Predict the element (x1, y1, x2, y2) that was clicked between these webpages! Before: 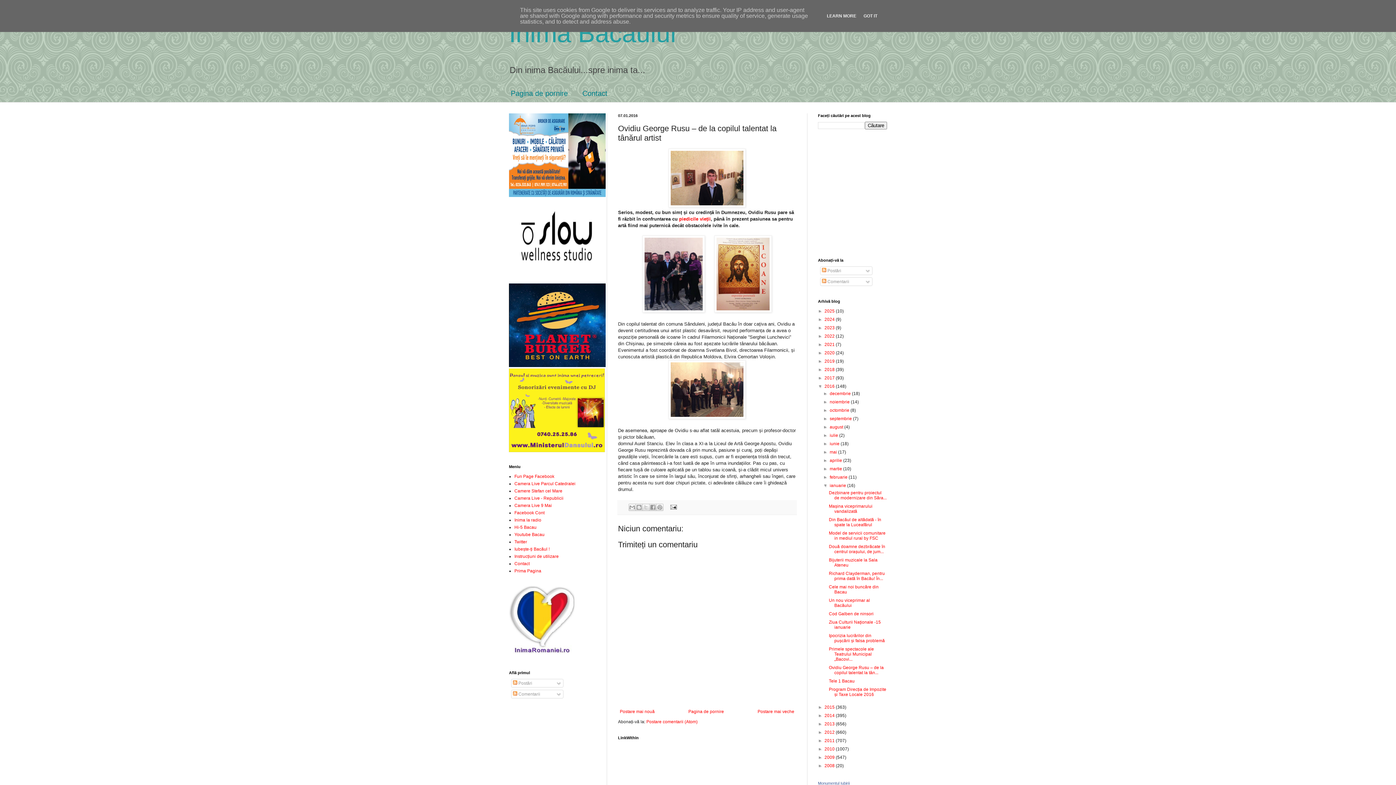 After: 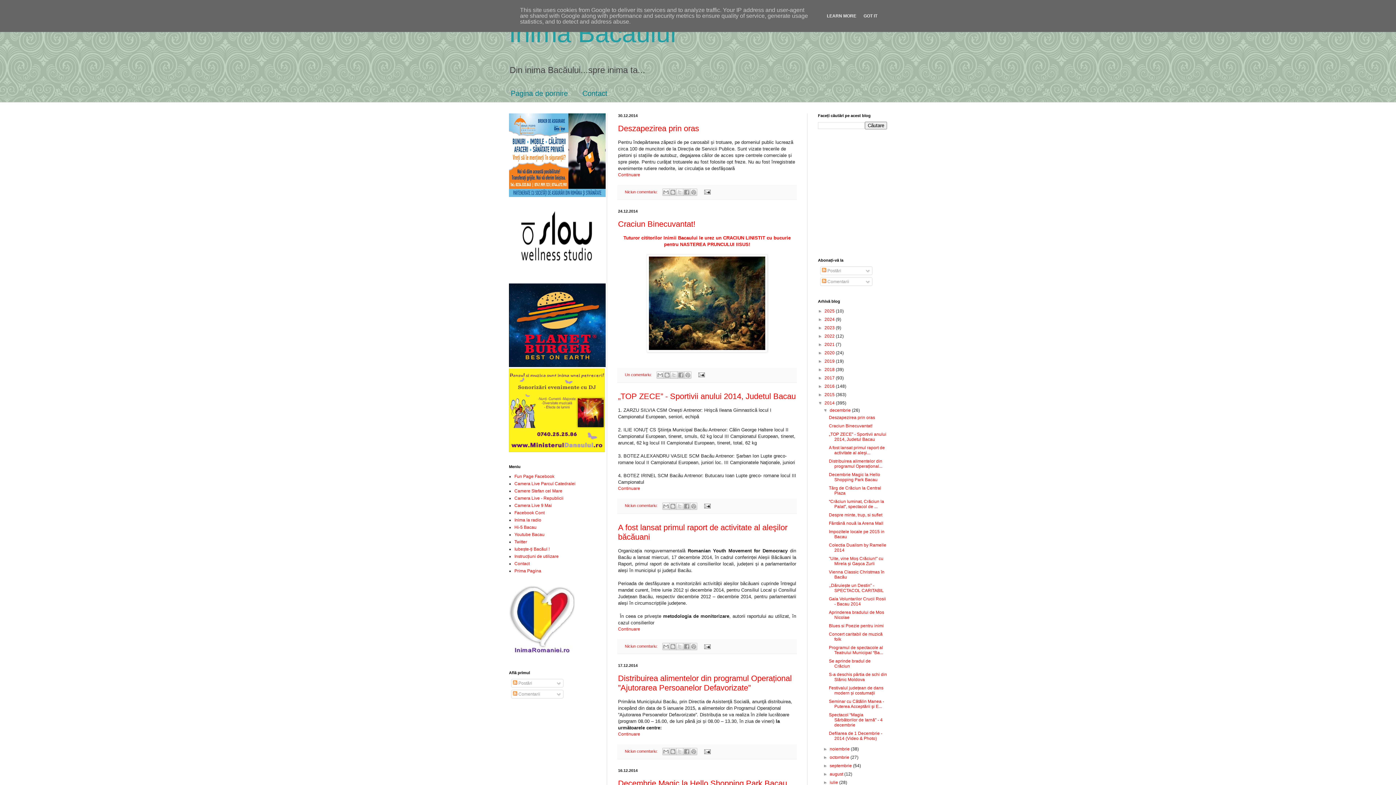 Action: bbox: (824, 713, 836, 718) label: 2014 